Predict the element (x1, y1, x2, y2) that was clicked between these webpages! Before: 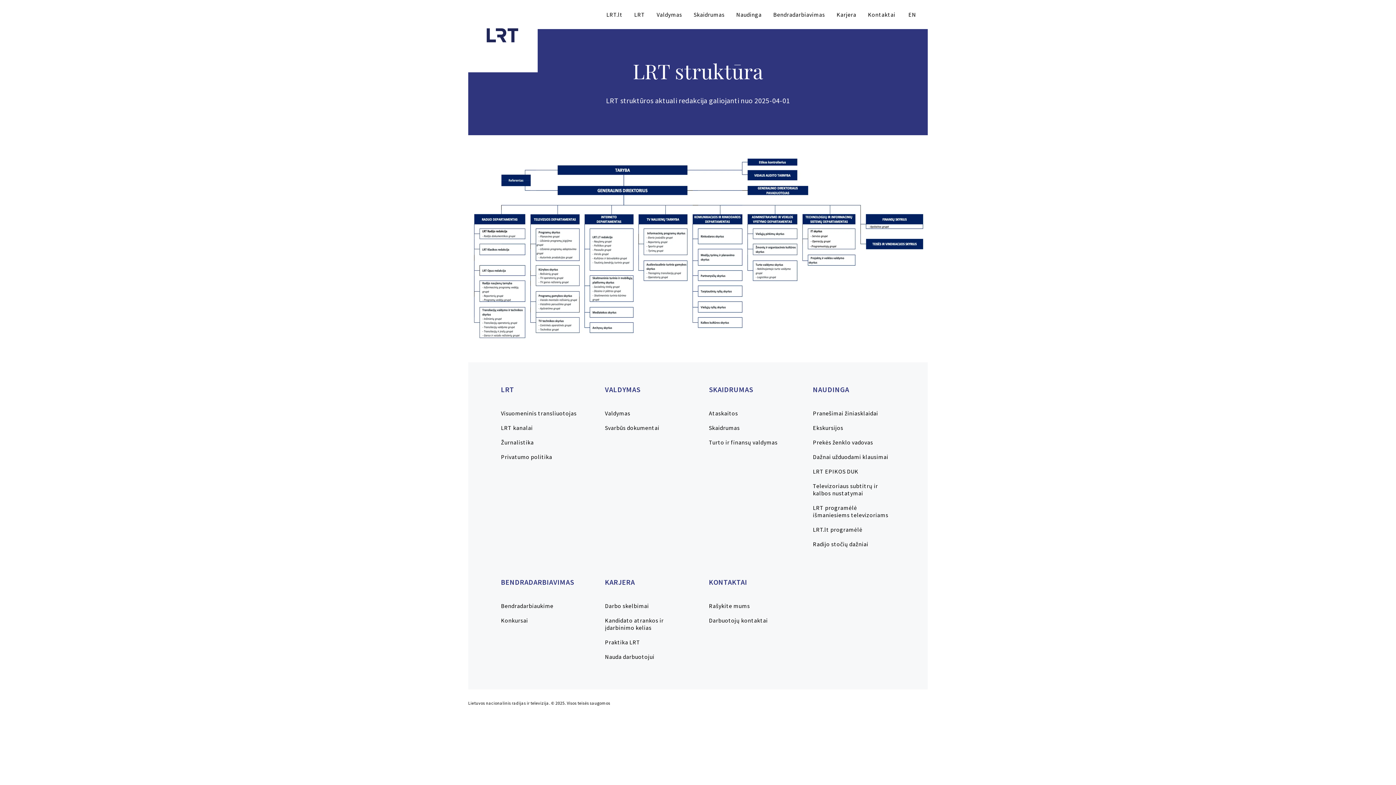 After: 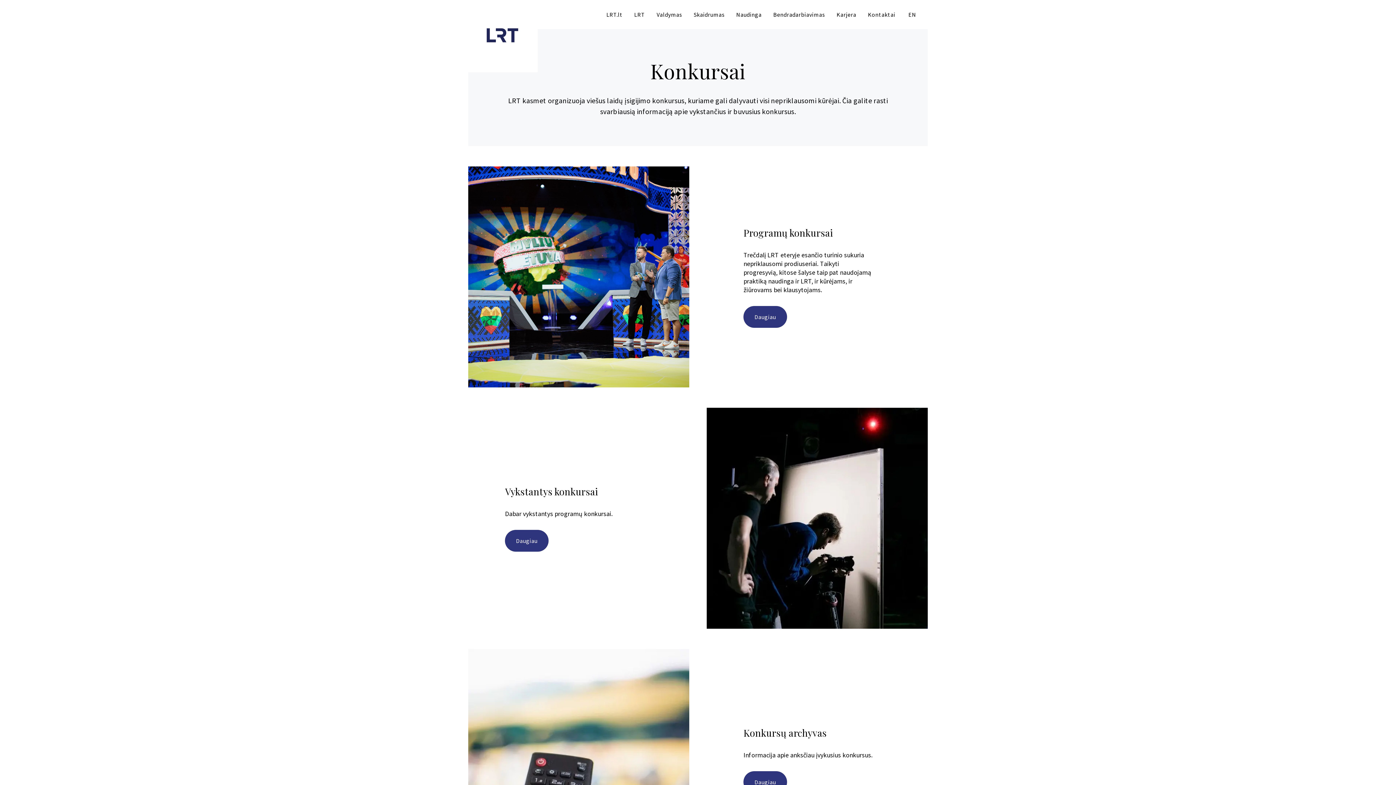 Action: label: Konkursai bbox: (501, 617, 528, 624)